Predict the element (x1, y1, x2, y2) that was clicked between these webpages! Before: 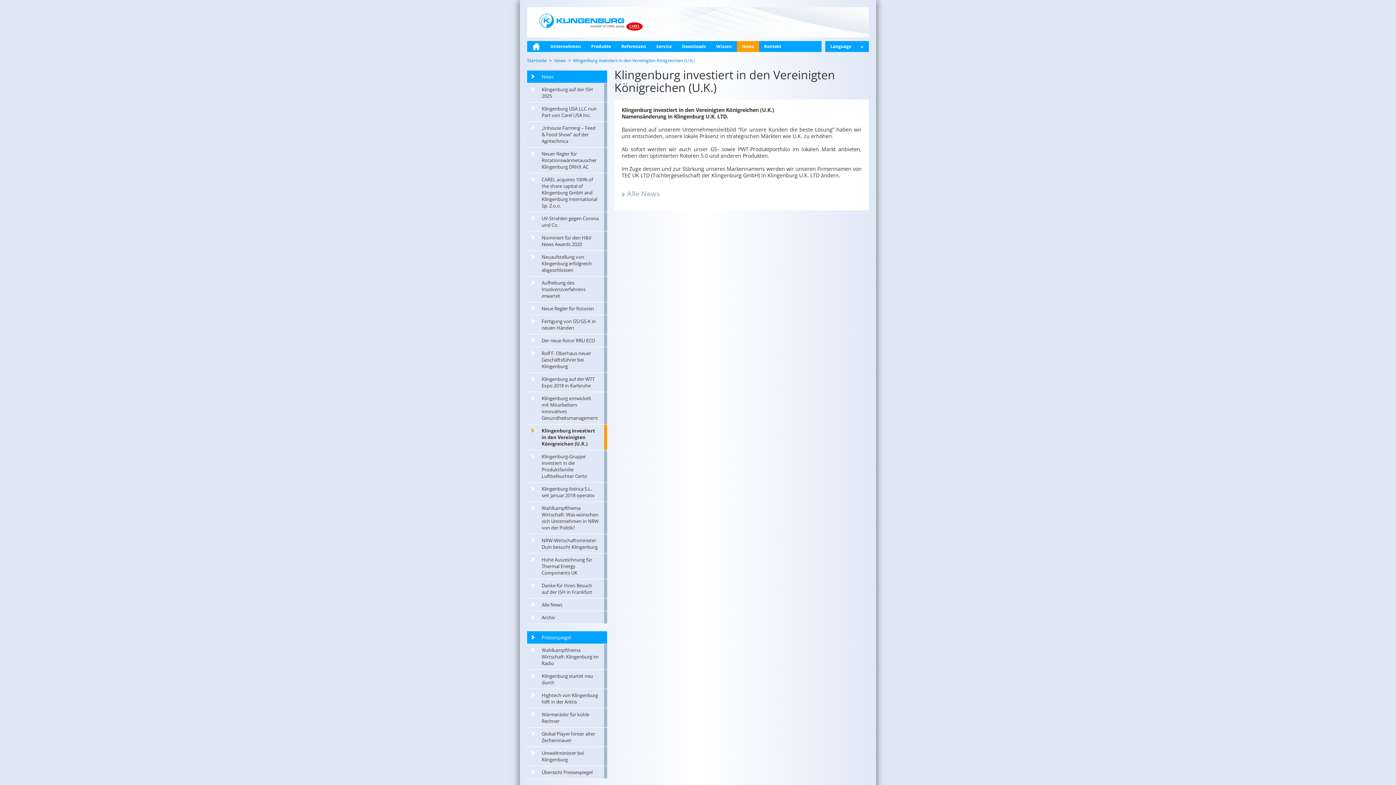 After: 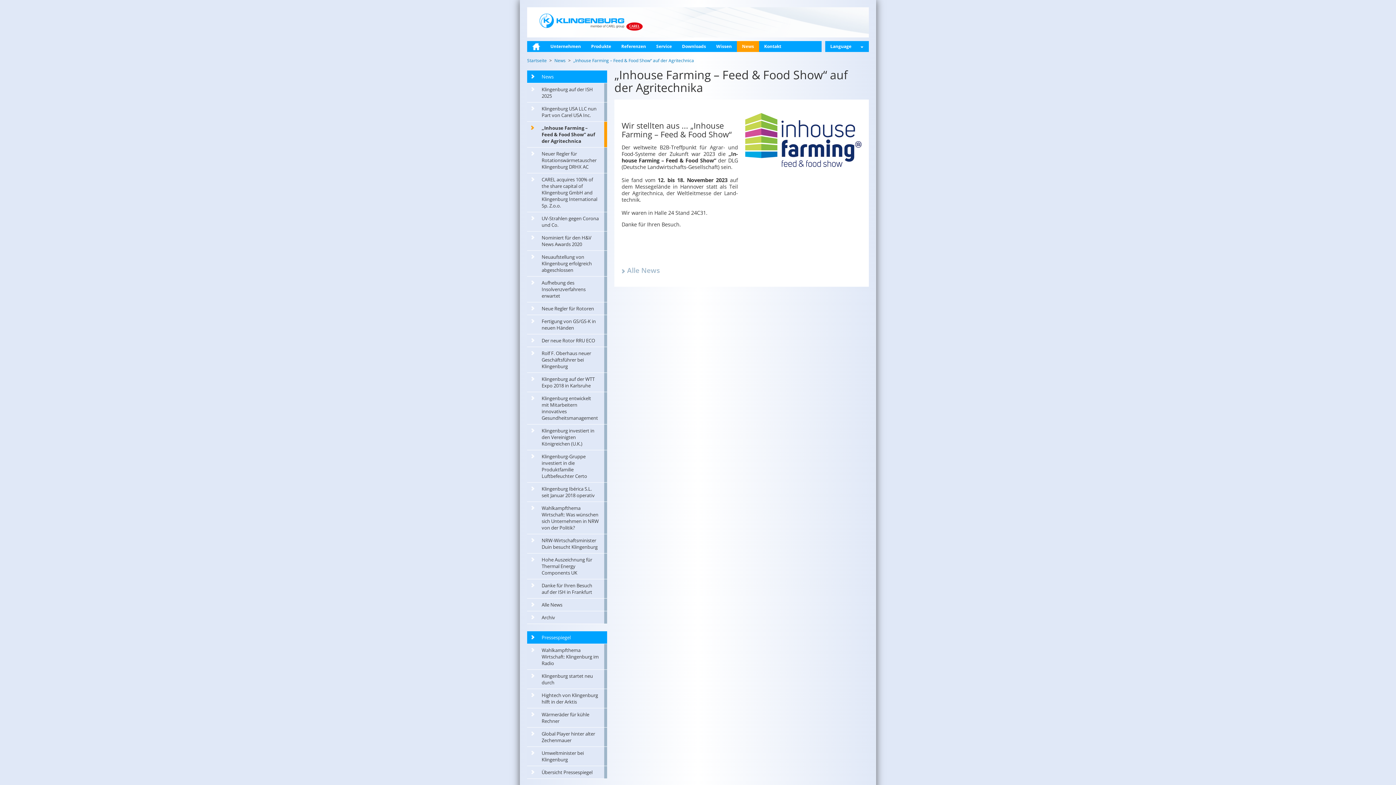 Action: label: „Inhouse Farming – Feed & Food Show“ auf der Agritechnica bbox: (527, 121, 607, 147)